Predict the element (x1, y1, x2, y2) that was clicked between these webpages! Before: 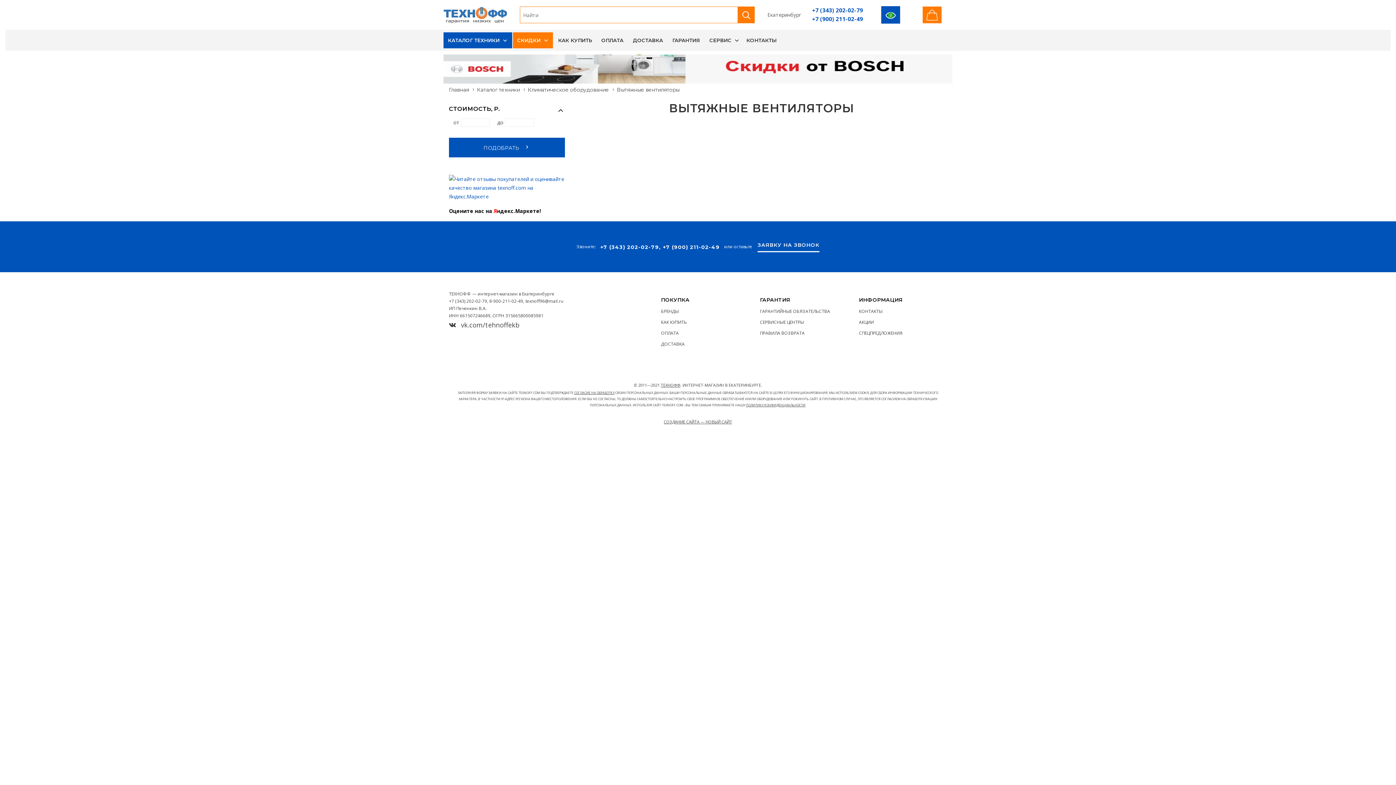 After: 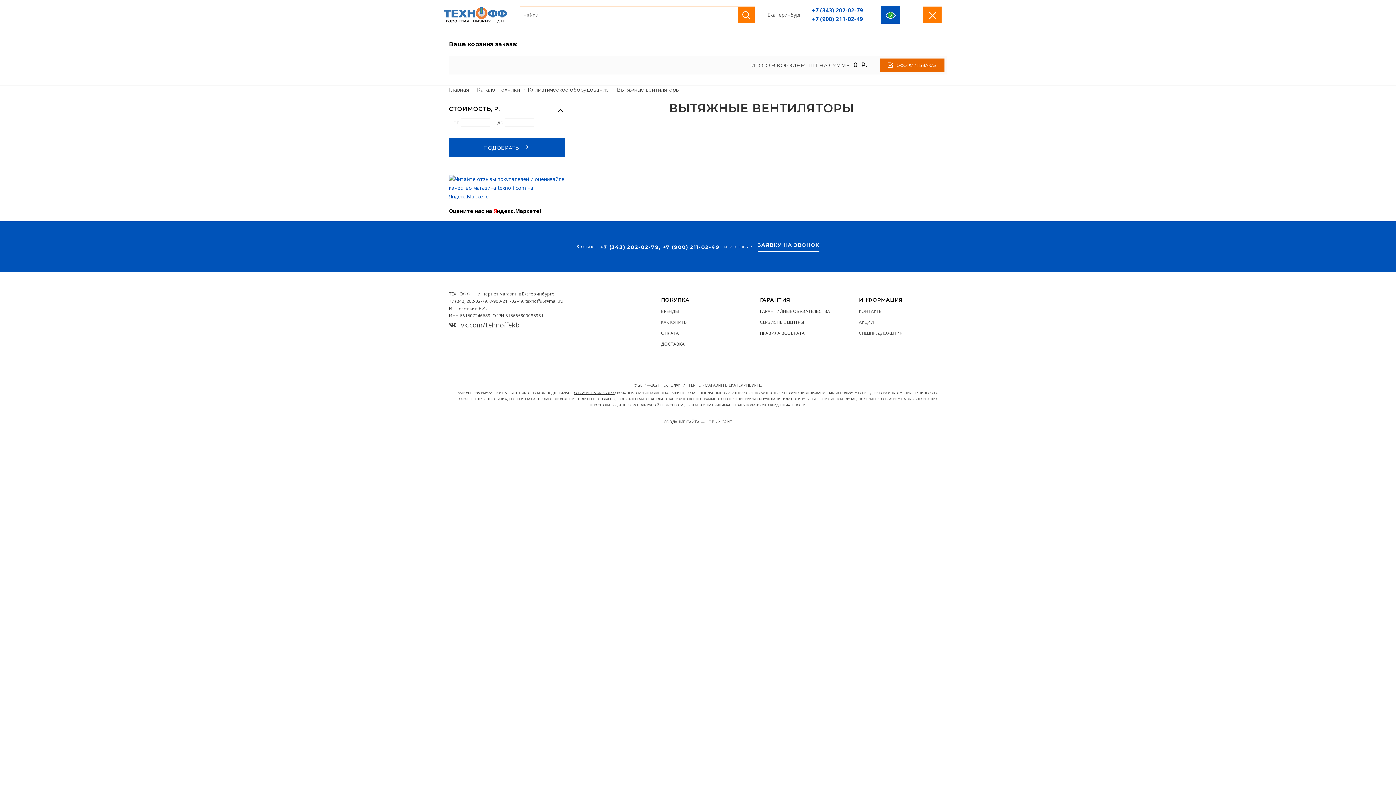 Action: bbox: (922, 6, 941, 23)